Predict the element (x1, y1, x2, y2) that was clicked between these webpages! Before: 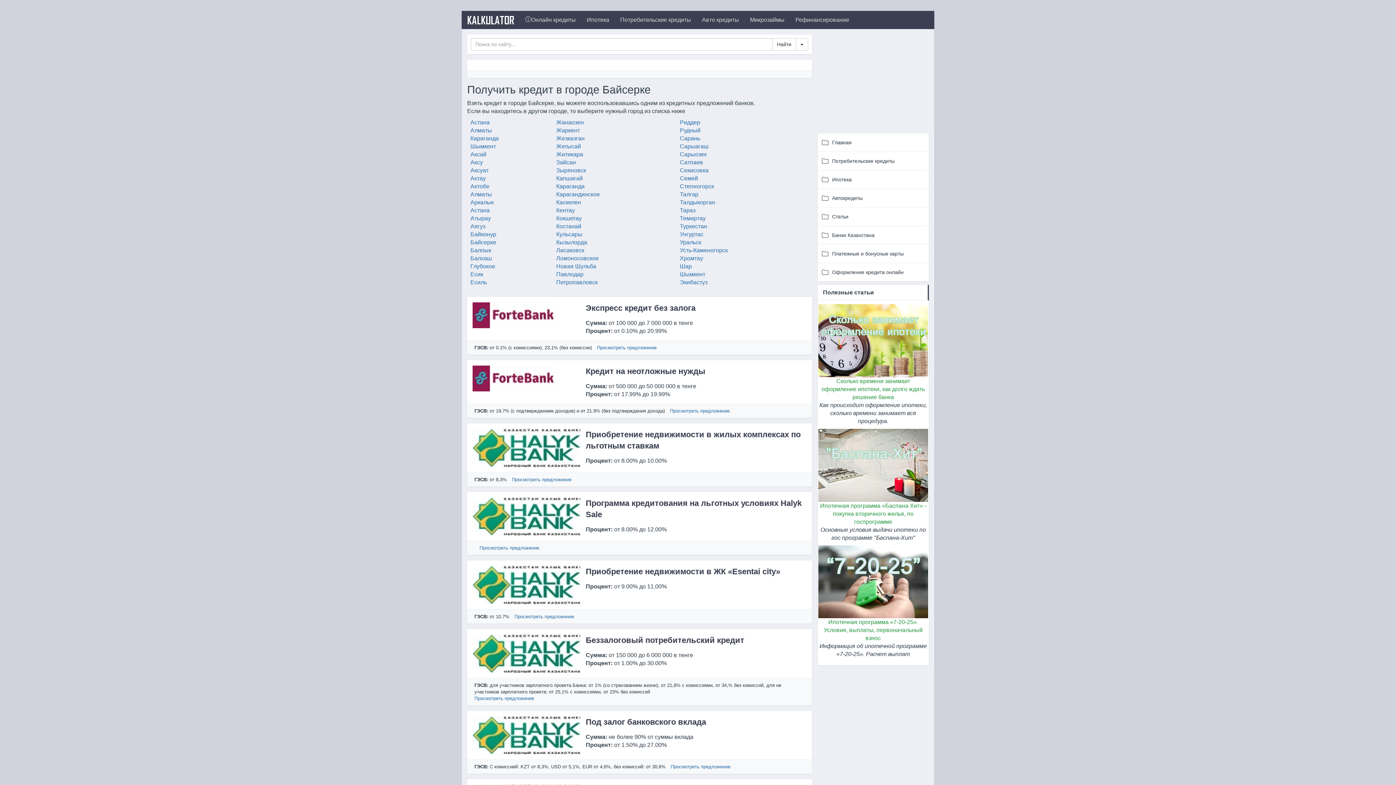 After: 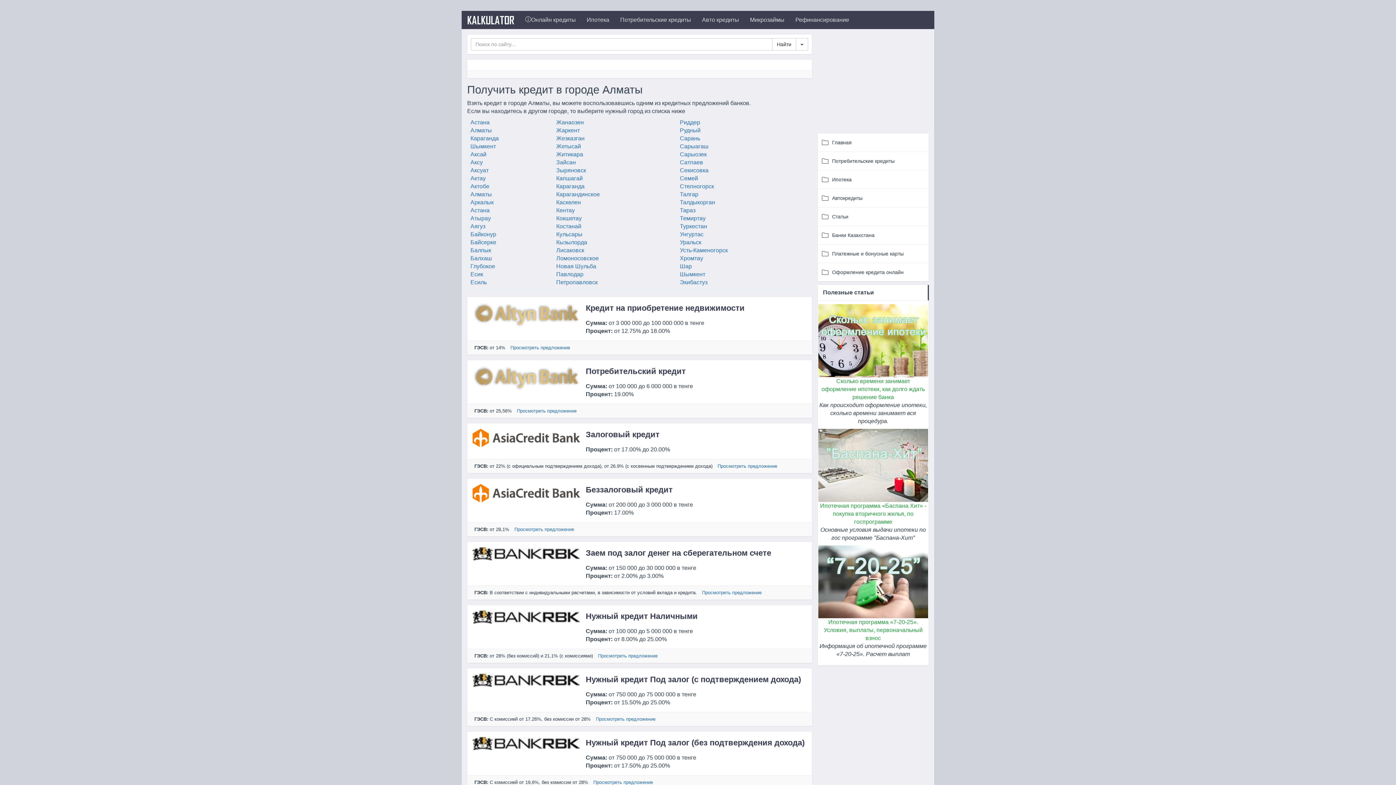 Action: bbox: (470, 191, 492, 197) label: Алматы